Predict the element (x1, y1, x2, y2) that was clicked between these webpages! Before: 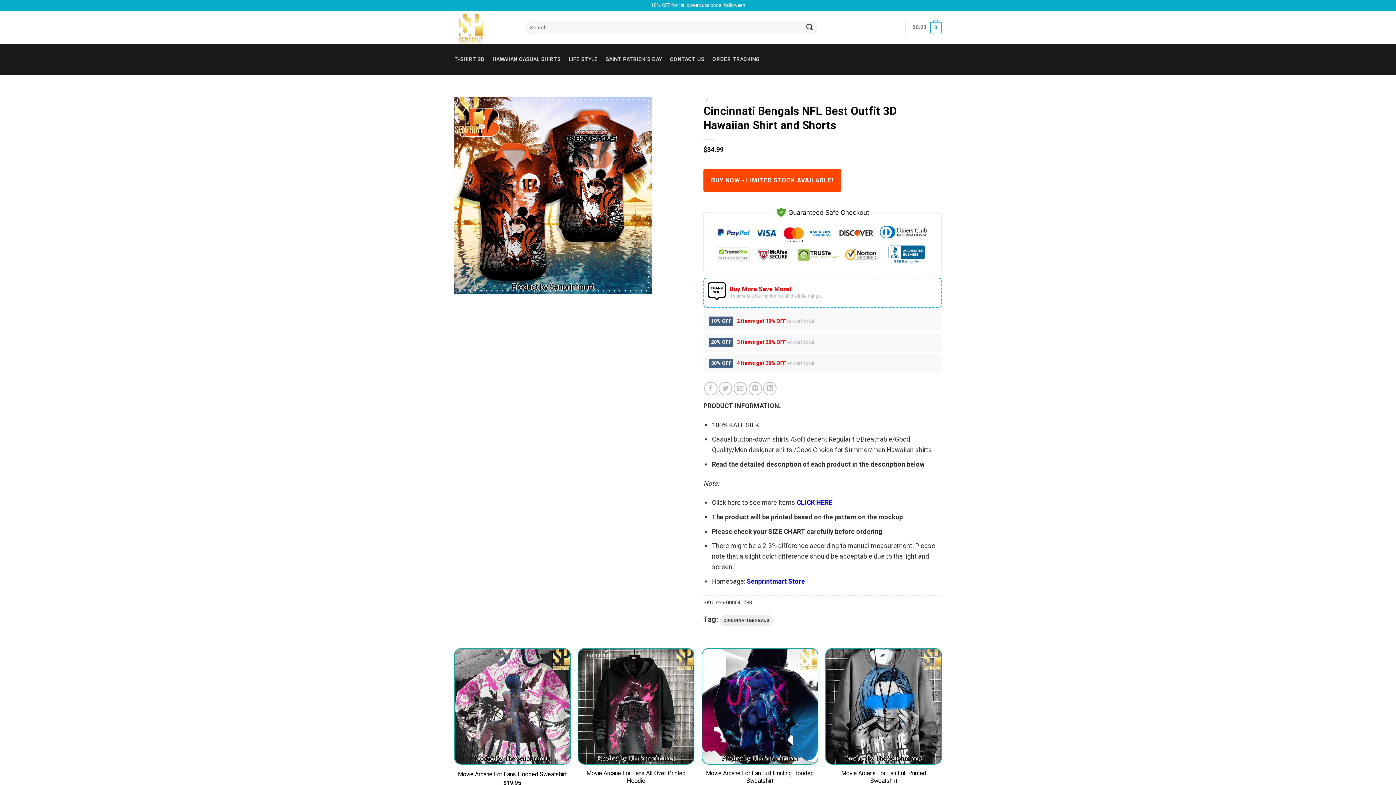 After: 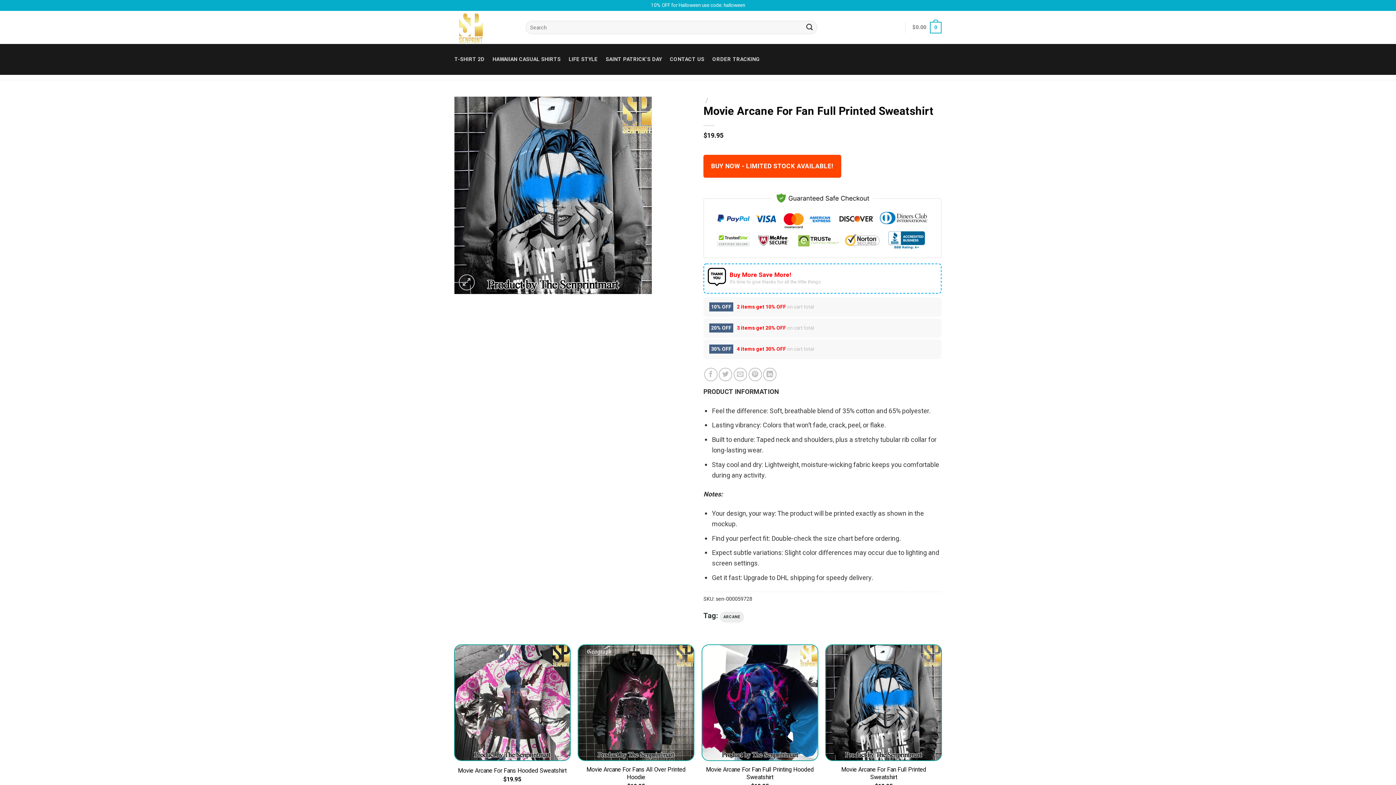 Action: label: Movie Arcane For Fan Full Printed Sweatshirt bbox: (829, 770, 938, 785)